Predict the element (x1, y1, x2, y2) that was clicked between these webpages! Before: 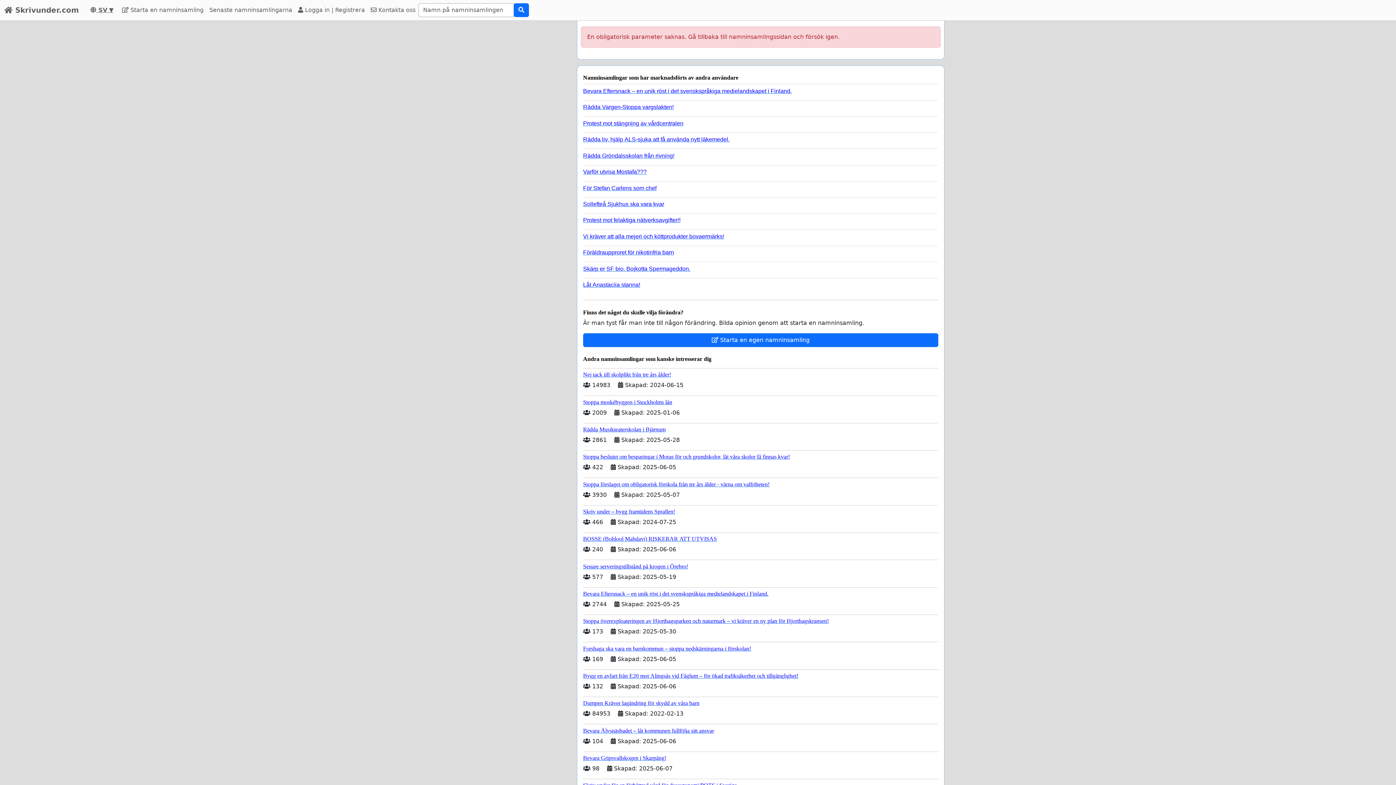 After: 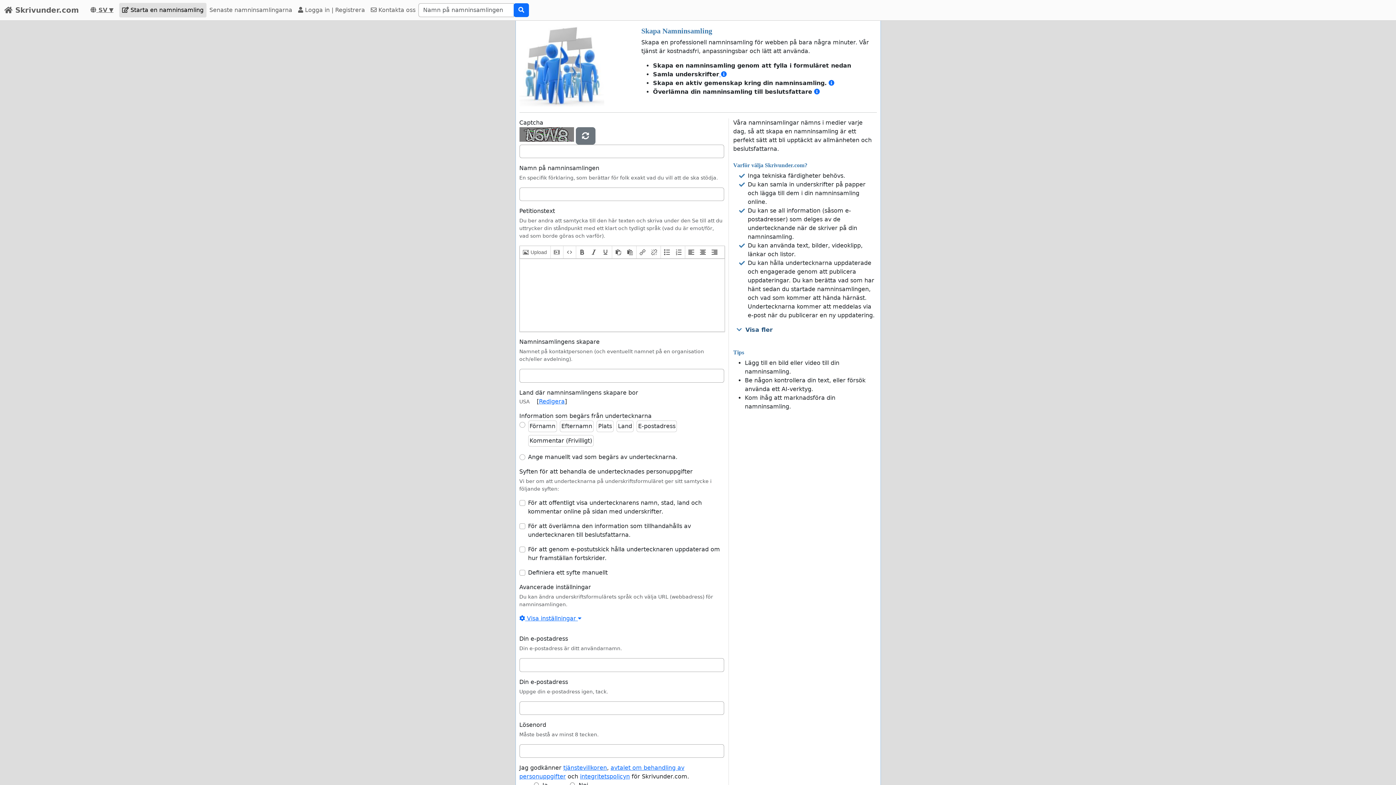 Action: label:  Starta en namninsamling bbox: (119, 2, 206, 17)